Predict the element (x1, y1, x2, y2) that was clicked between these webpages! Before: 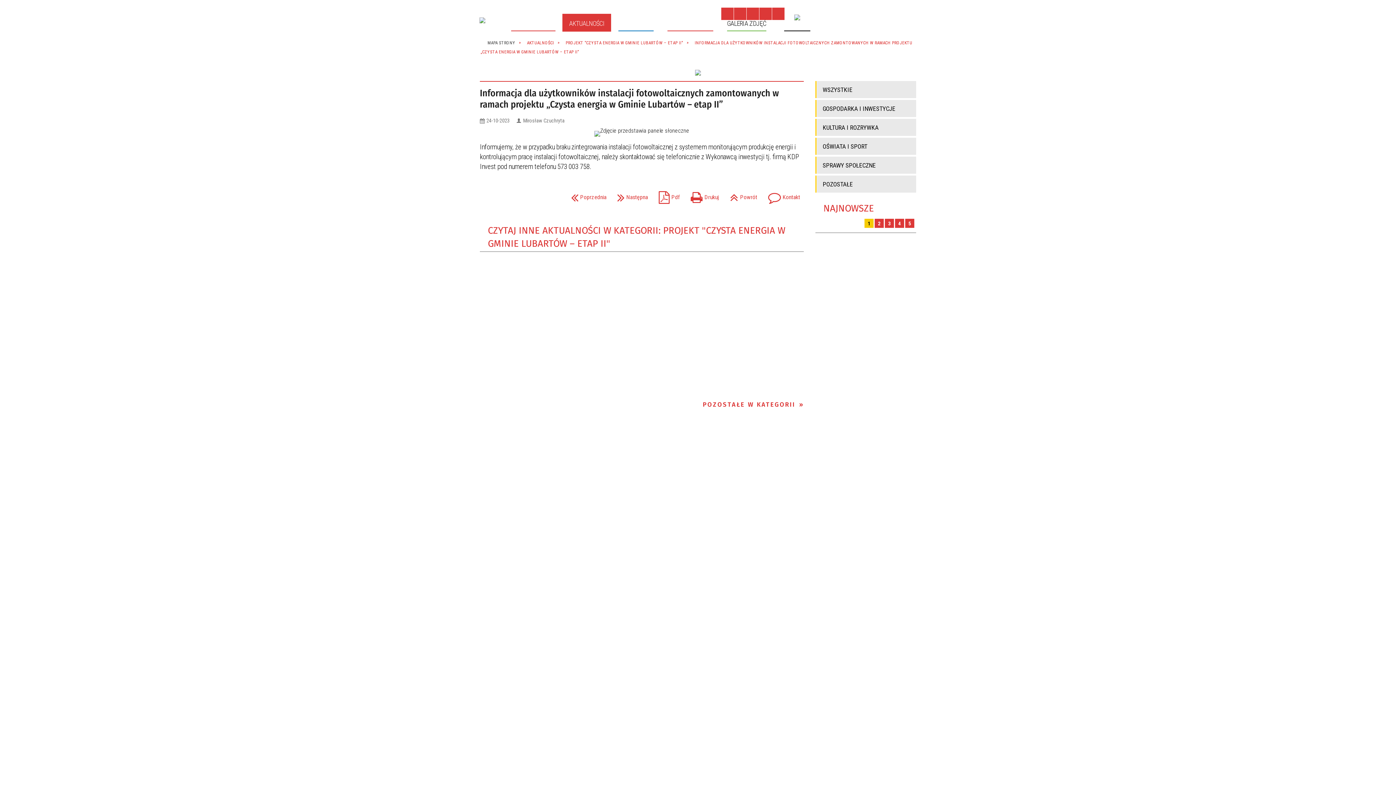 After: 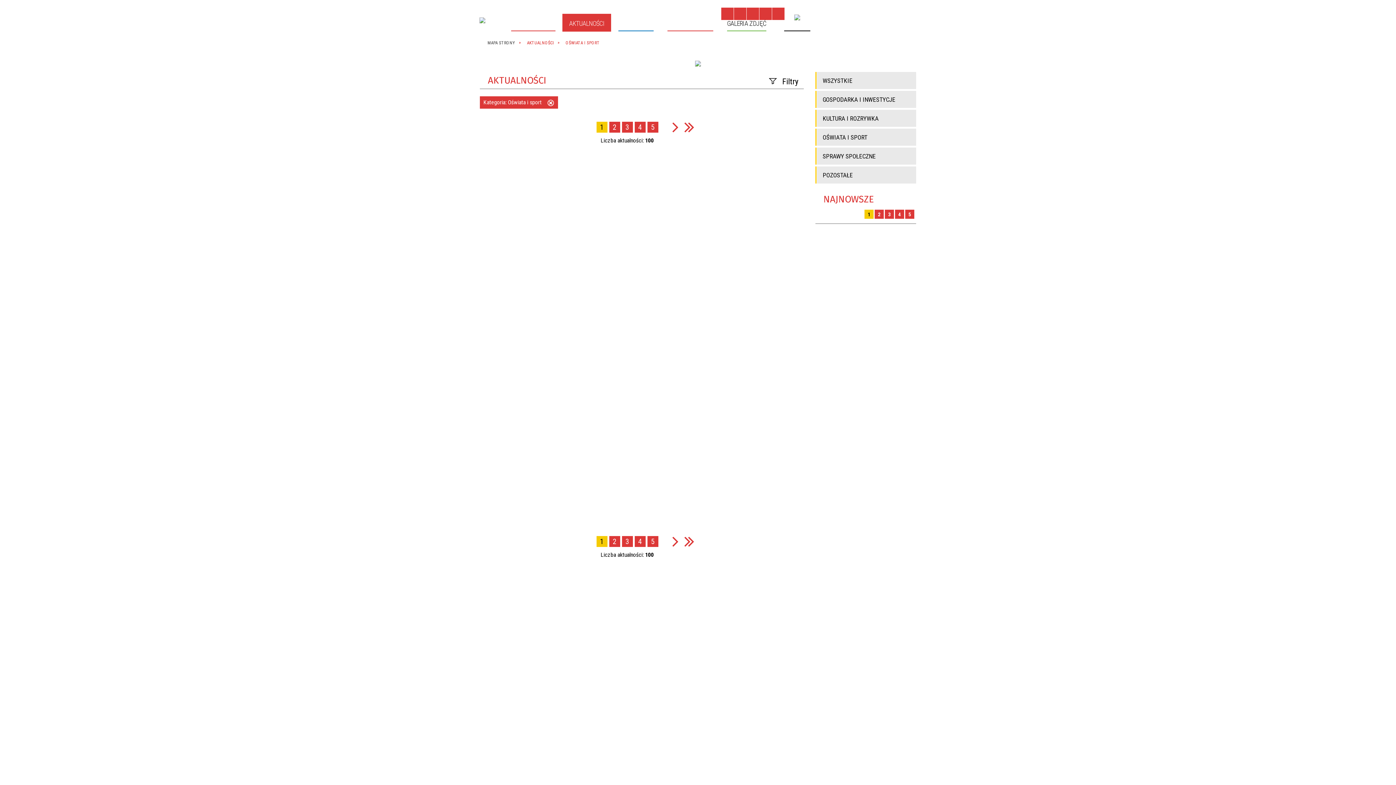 Action: bbox: (815, 137, 916, 156) label: OŚWIATA I SPORT